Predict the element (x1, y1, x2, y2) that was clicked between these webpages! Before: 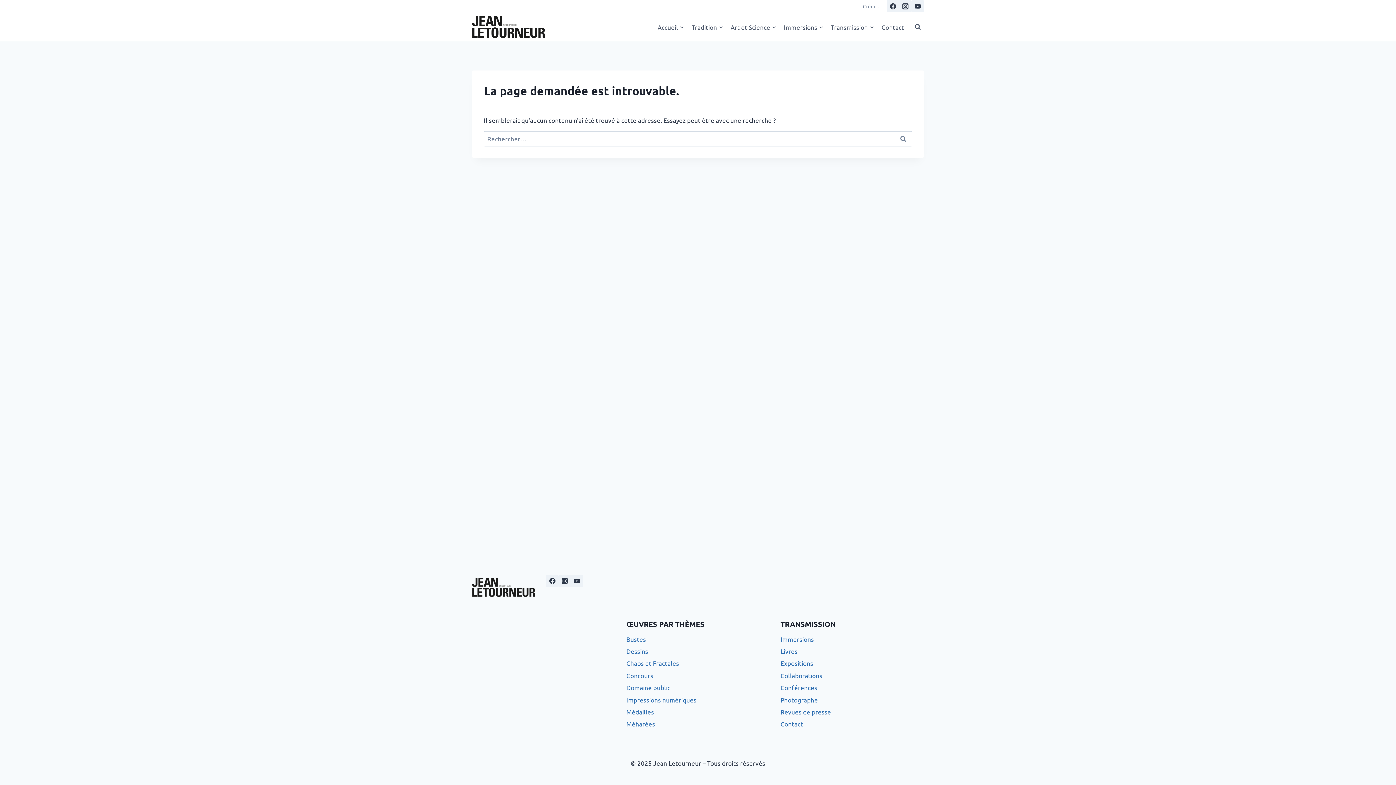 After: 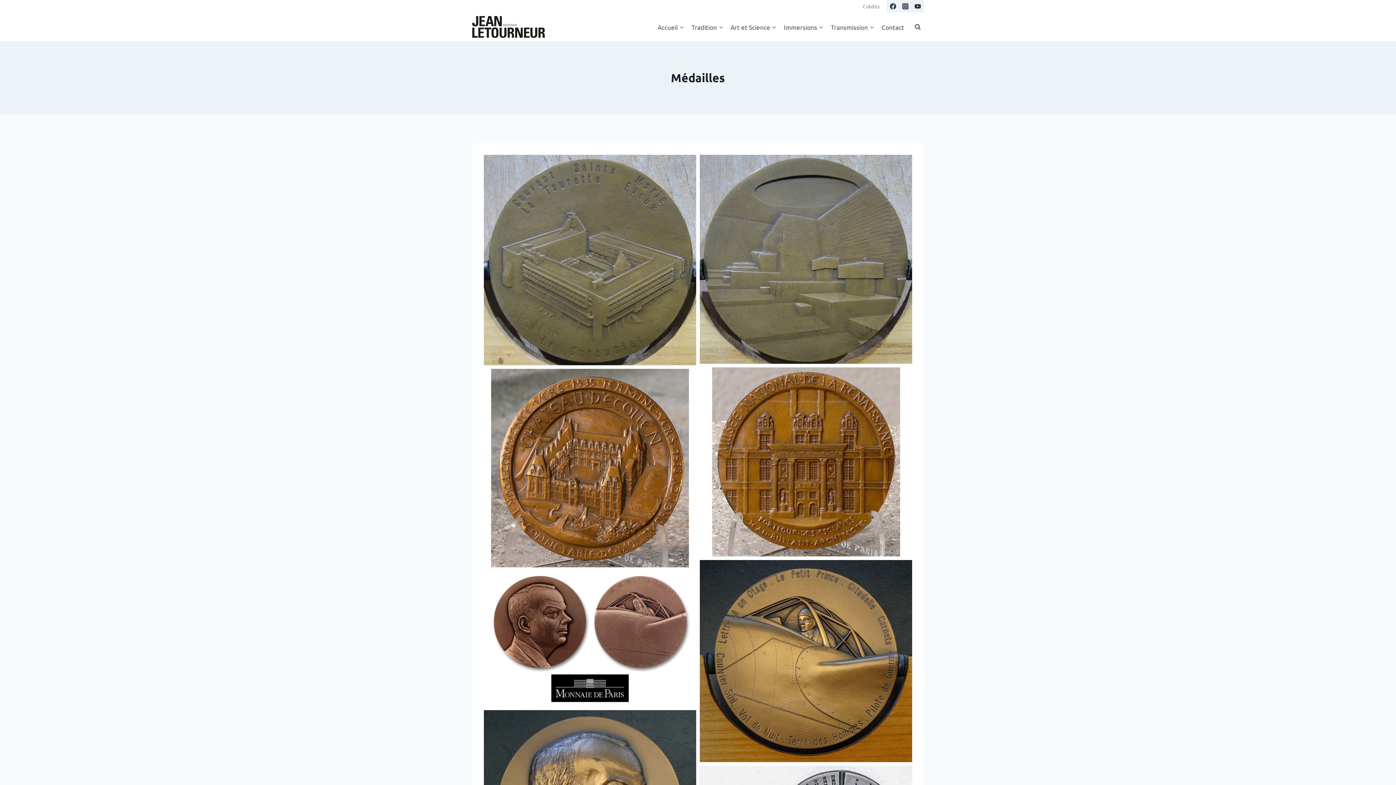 Action: label: Médailles bbox: (626, 706, 769, 718)